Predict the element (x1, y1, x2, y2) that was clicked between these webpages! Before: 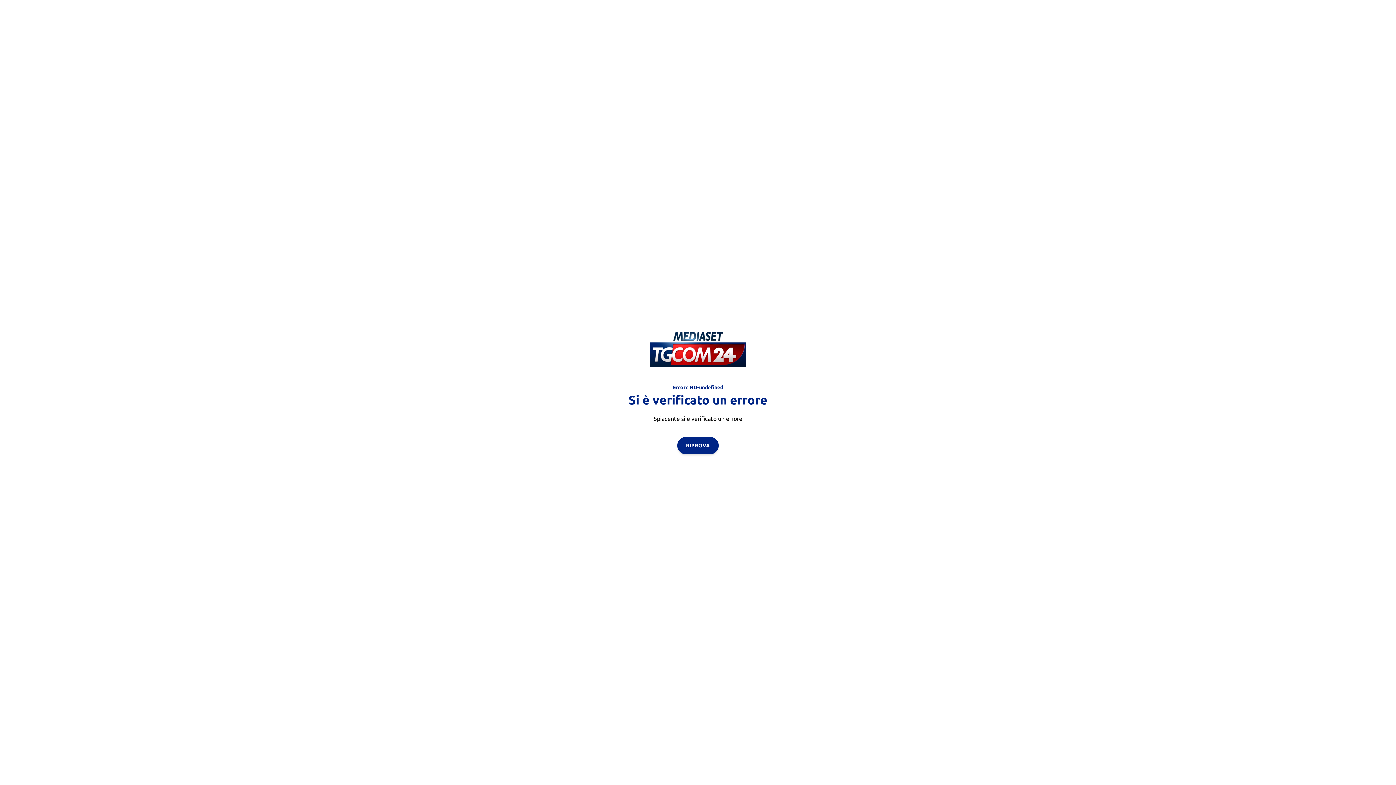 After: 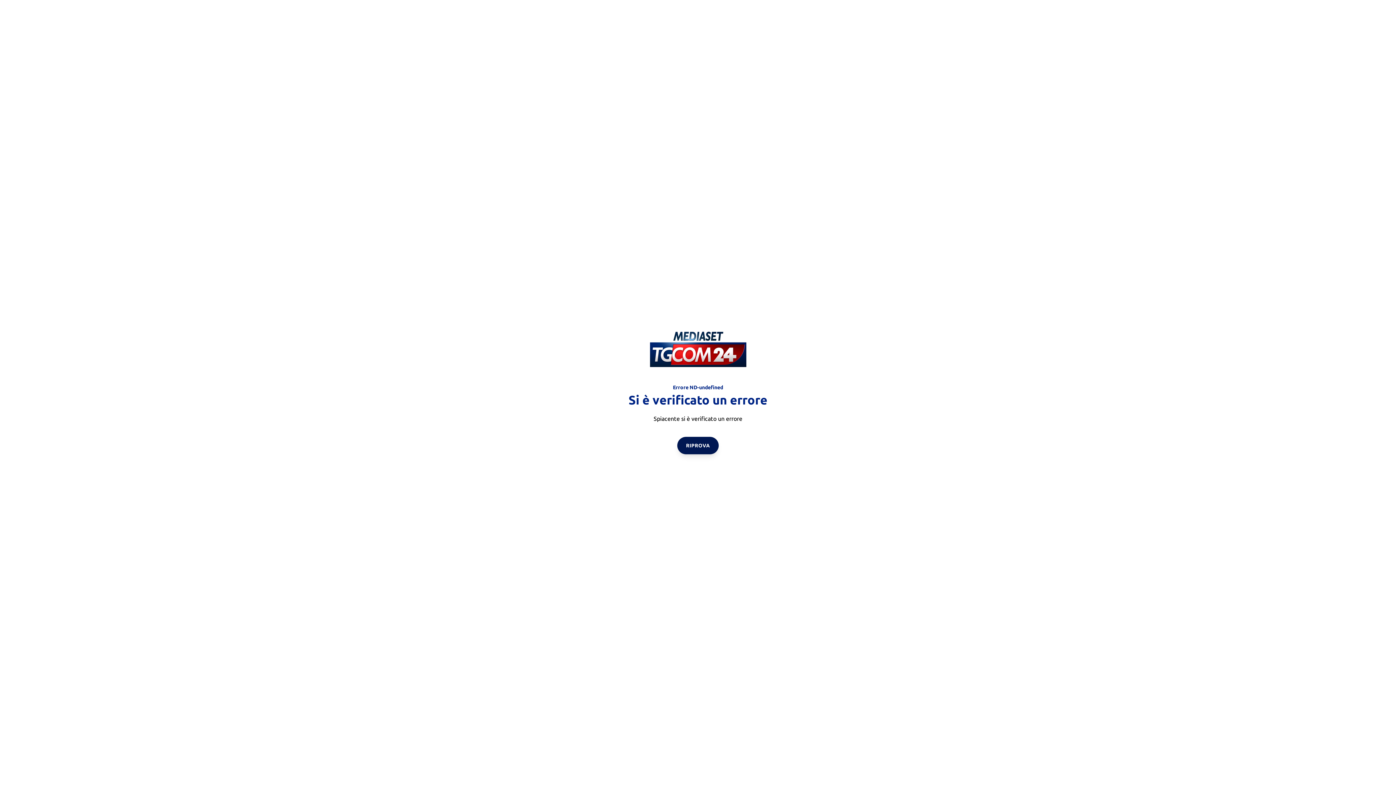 Action: bbox: (677, 436, 718, 454) label: RIPROVA